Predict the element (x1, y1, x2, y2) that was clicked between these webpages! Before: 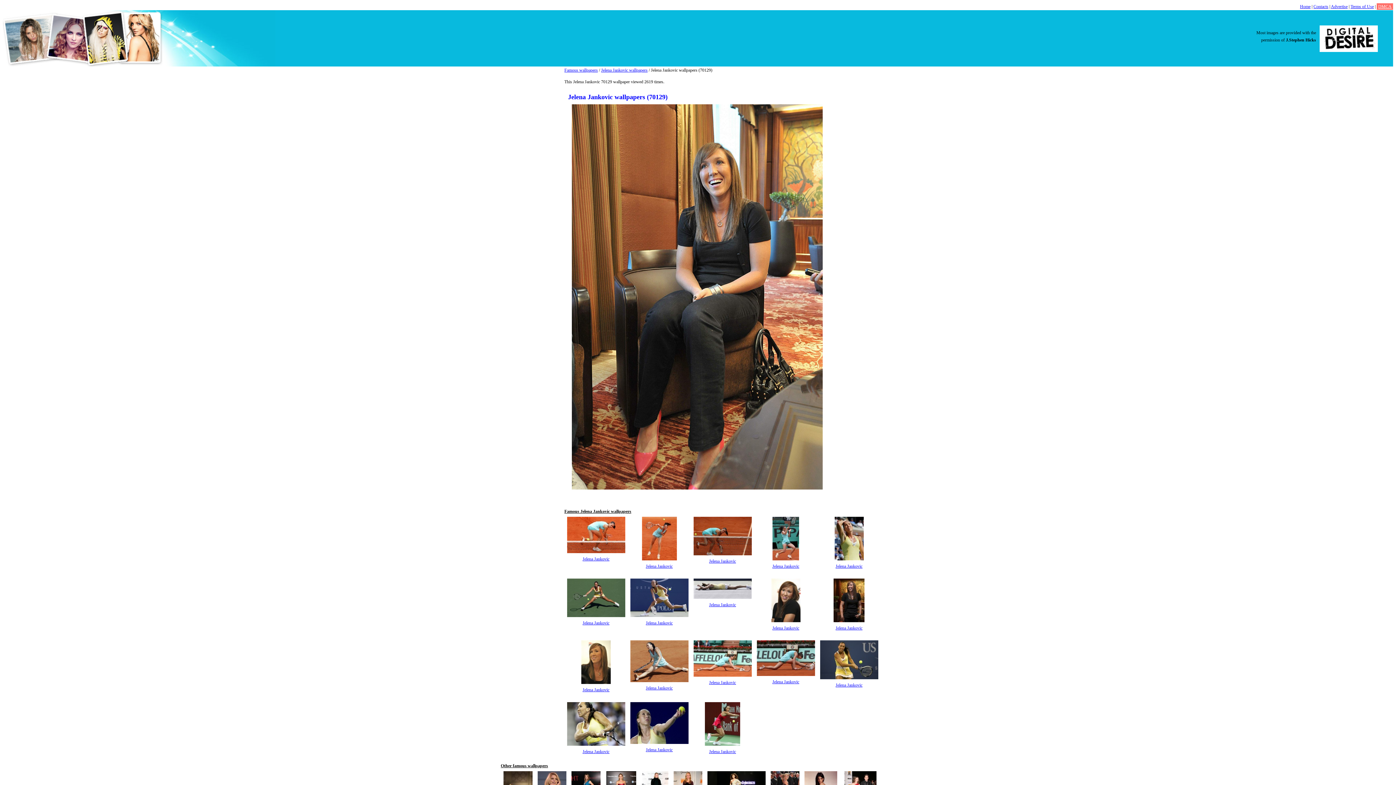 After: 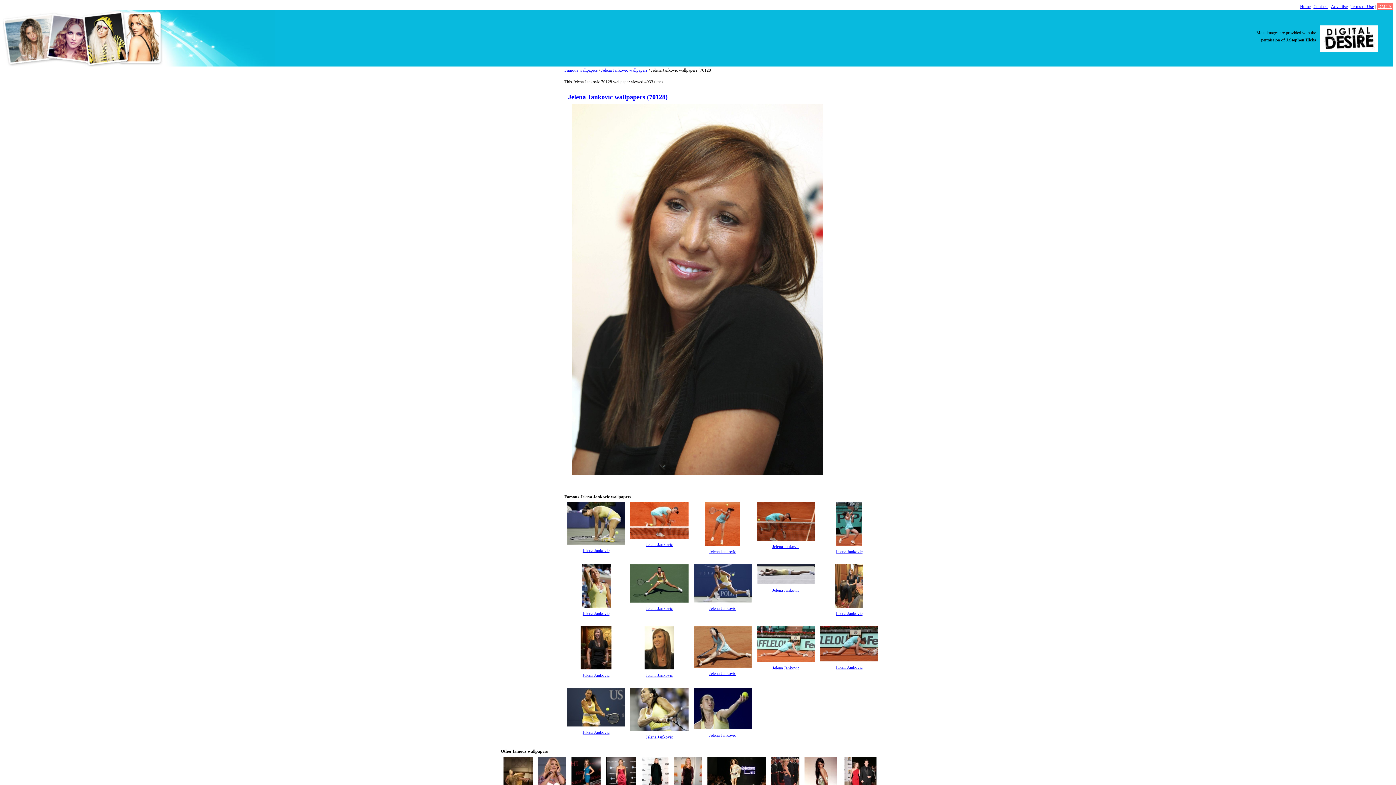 Action: bbox: (771, 618, 800, 623)